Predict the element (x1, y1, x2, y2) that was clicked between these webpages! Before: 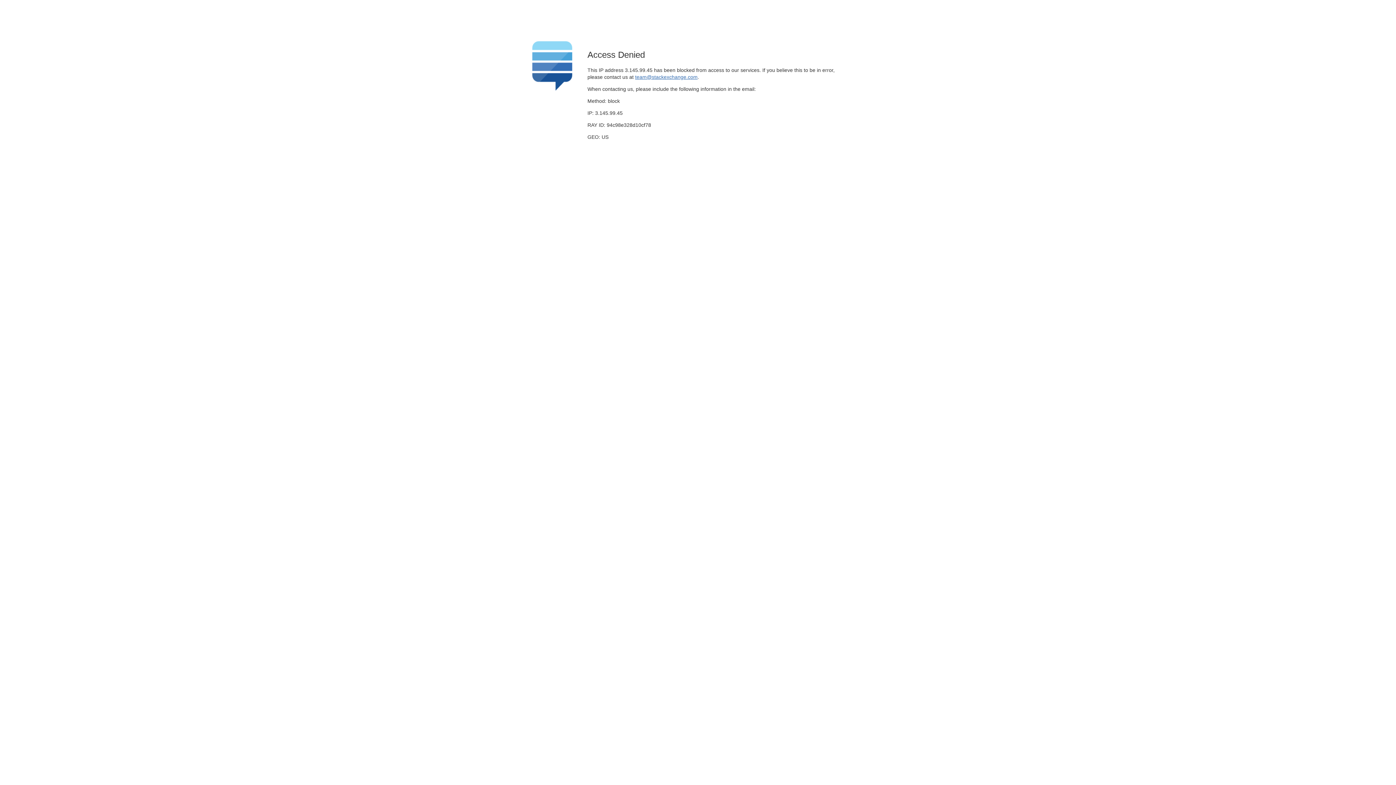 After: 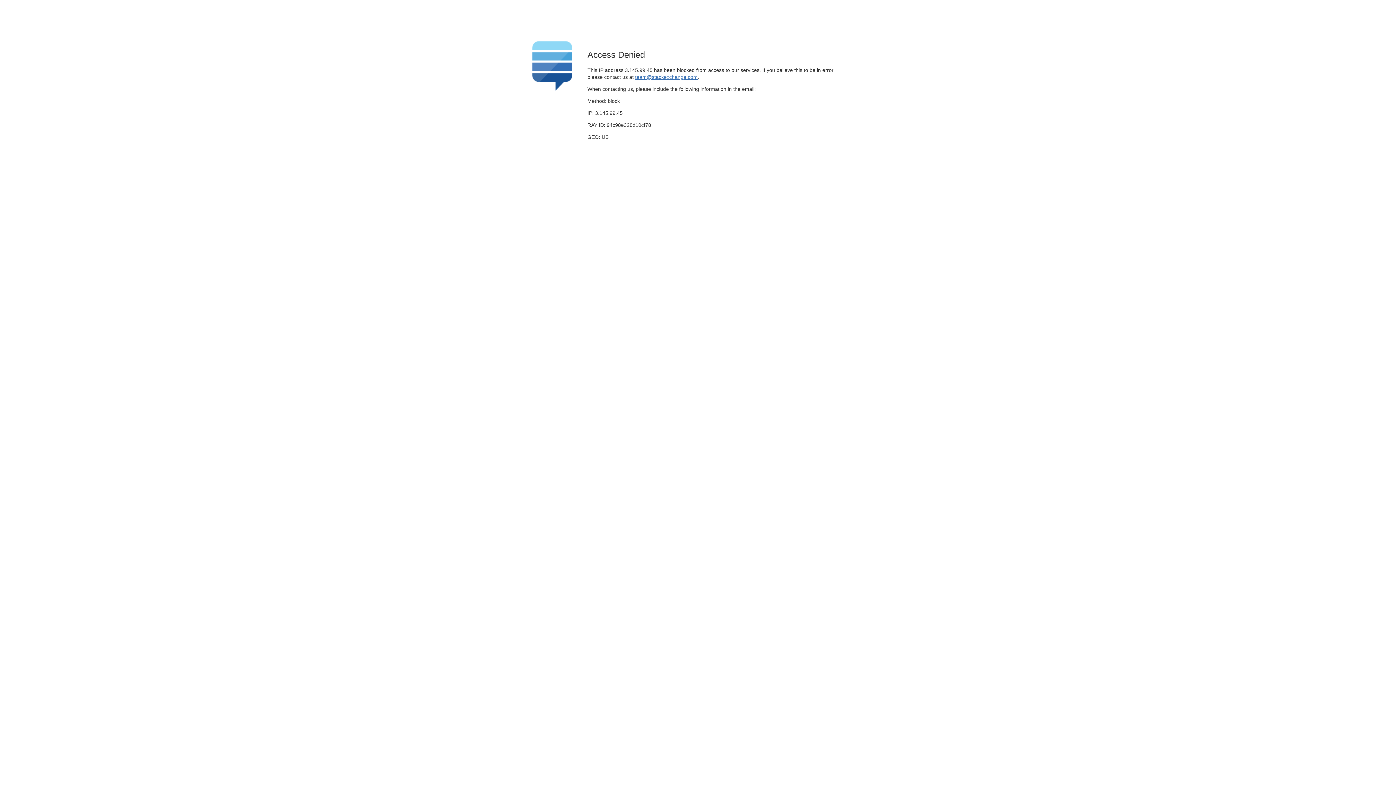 Action: label: team@stackexchange.com bbox: (635, 74, 697, 79)